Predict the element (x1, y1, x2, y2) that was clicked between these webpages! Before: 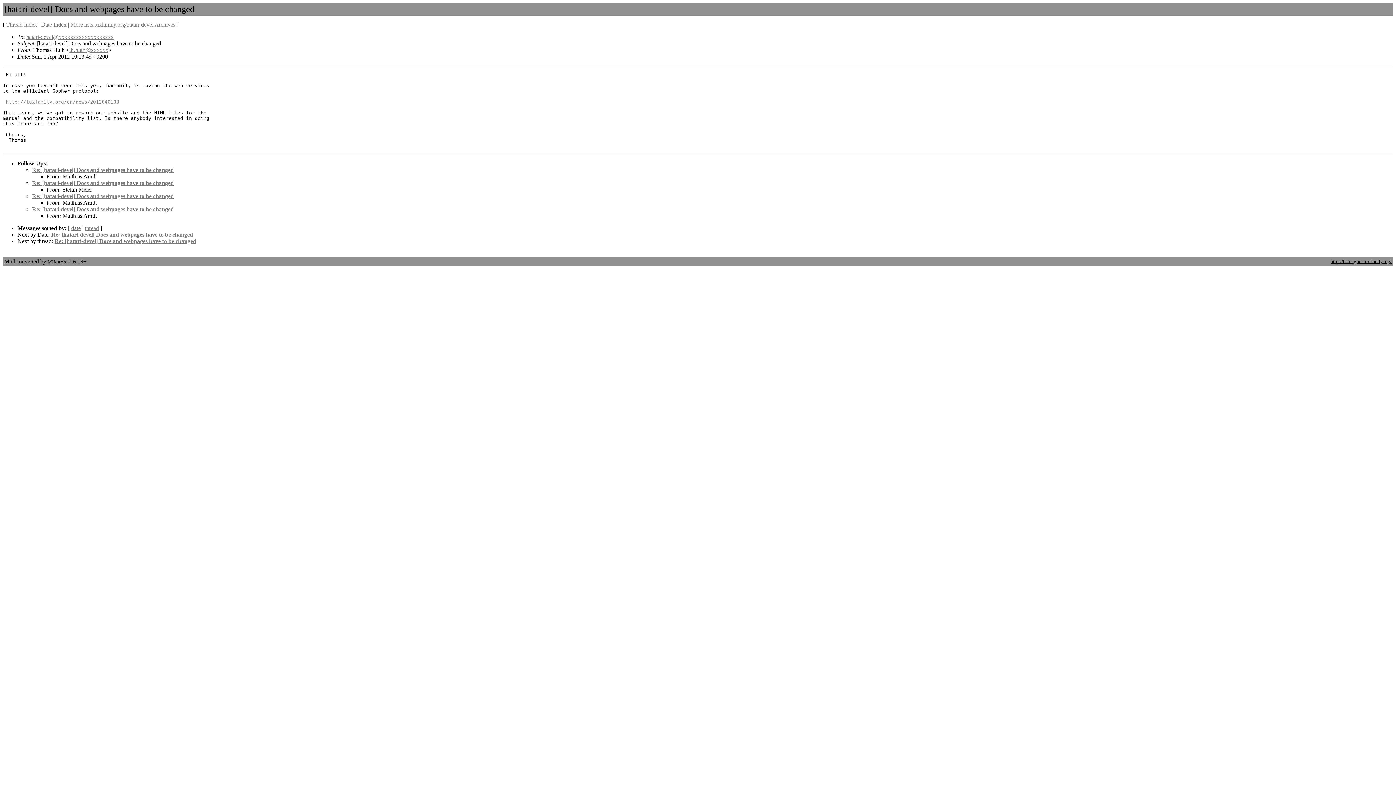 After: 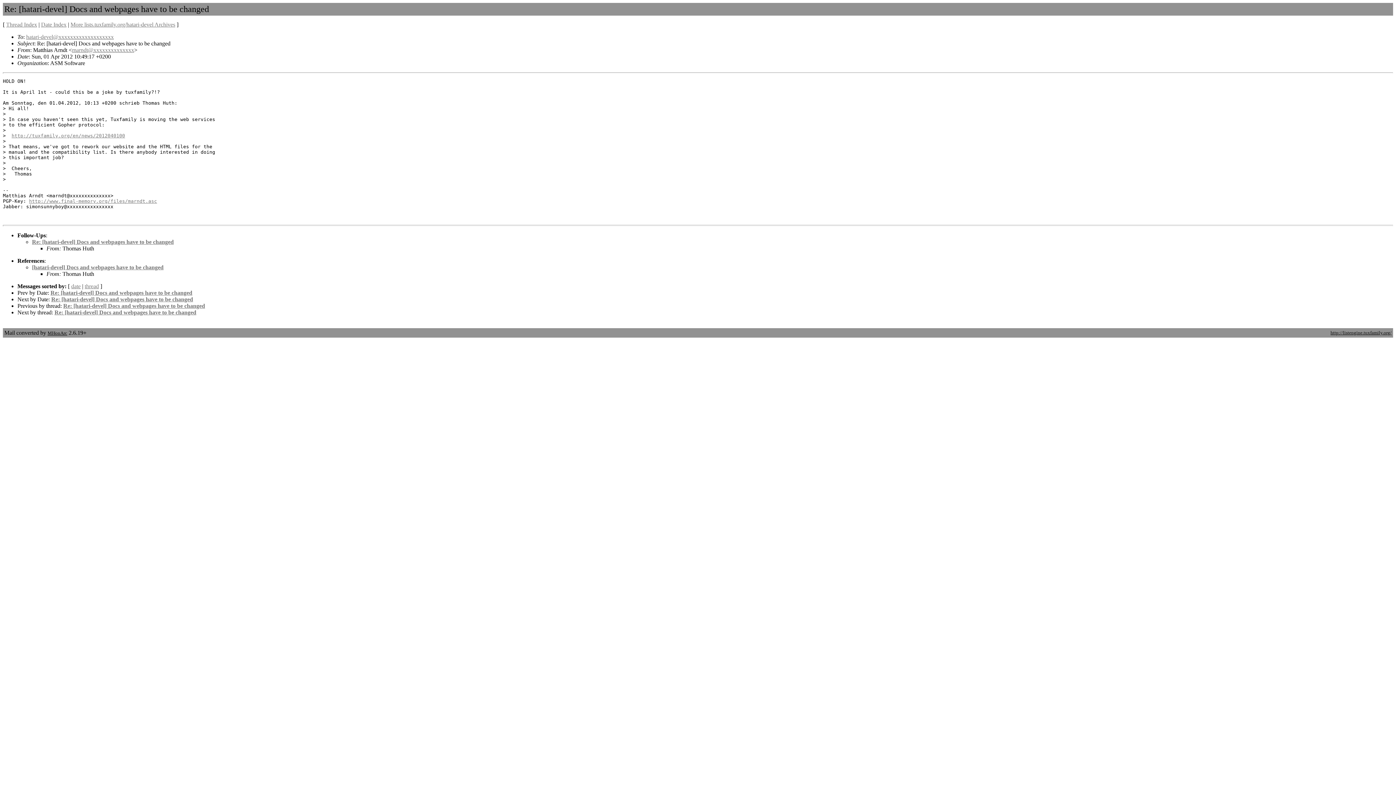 Action: label: Re: [hatari-devel] Docs and webpages have to be changed bbox: (32, 193, 173, 199)